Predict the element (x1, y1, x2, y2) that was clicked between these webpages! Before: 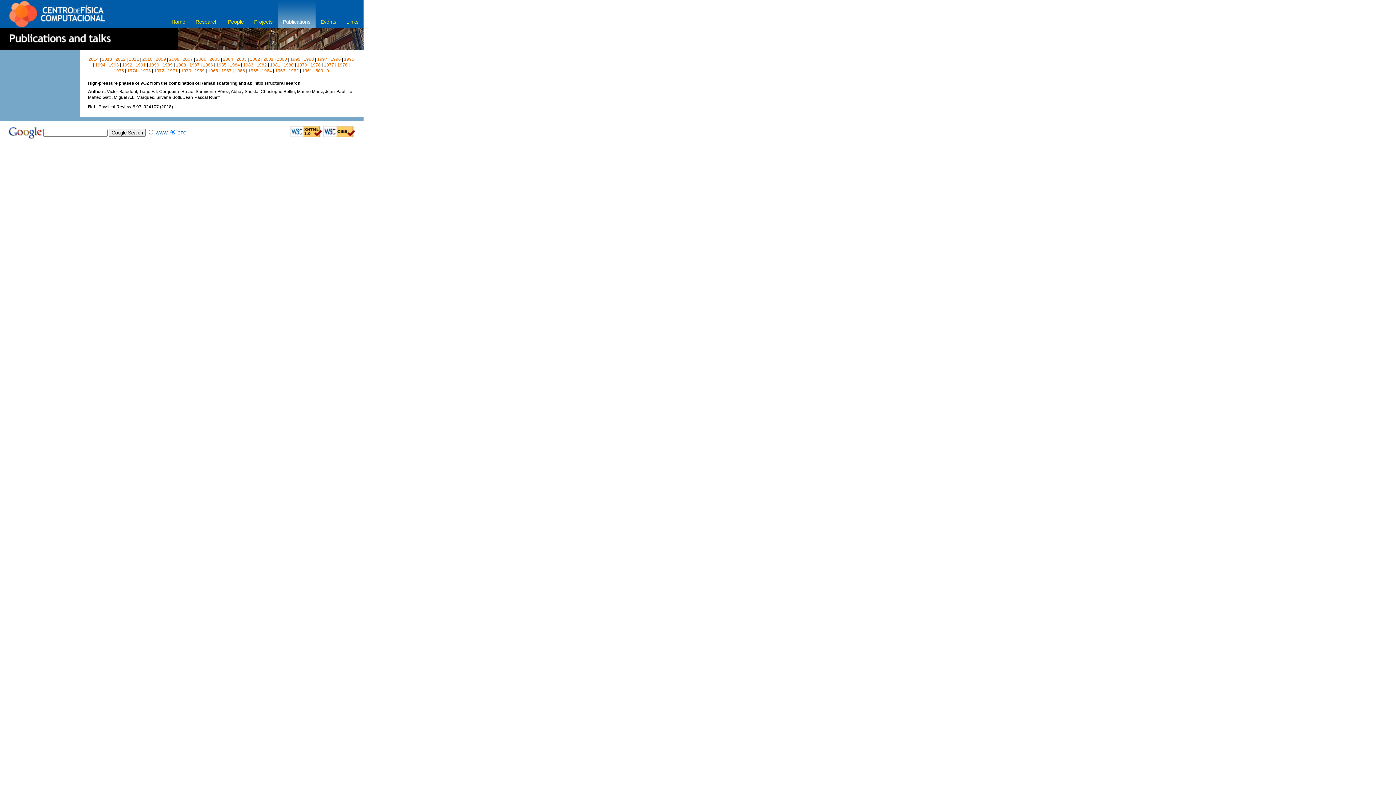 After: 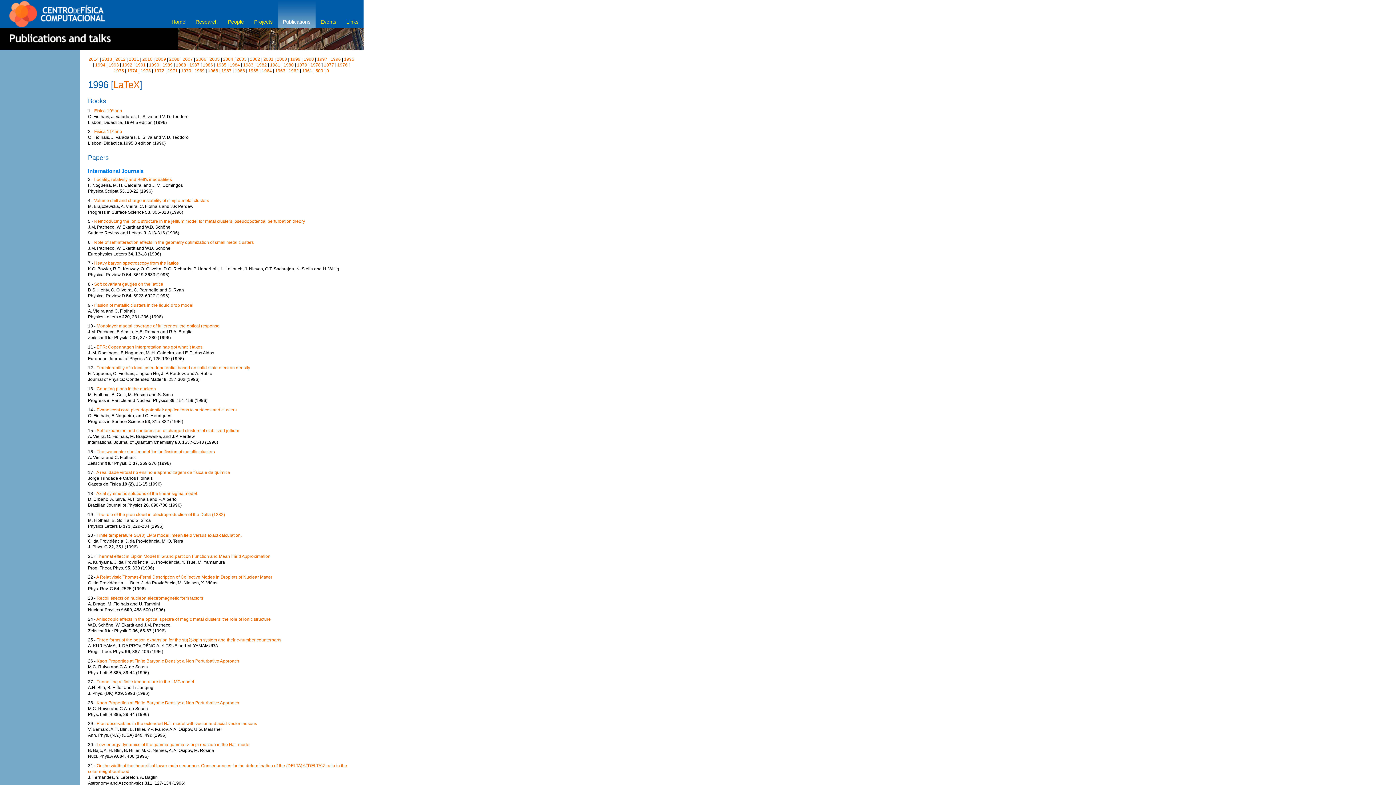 Action: bbox: (330, 56, 340, 61) label: 1996